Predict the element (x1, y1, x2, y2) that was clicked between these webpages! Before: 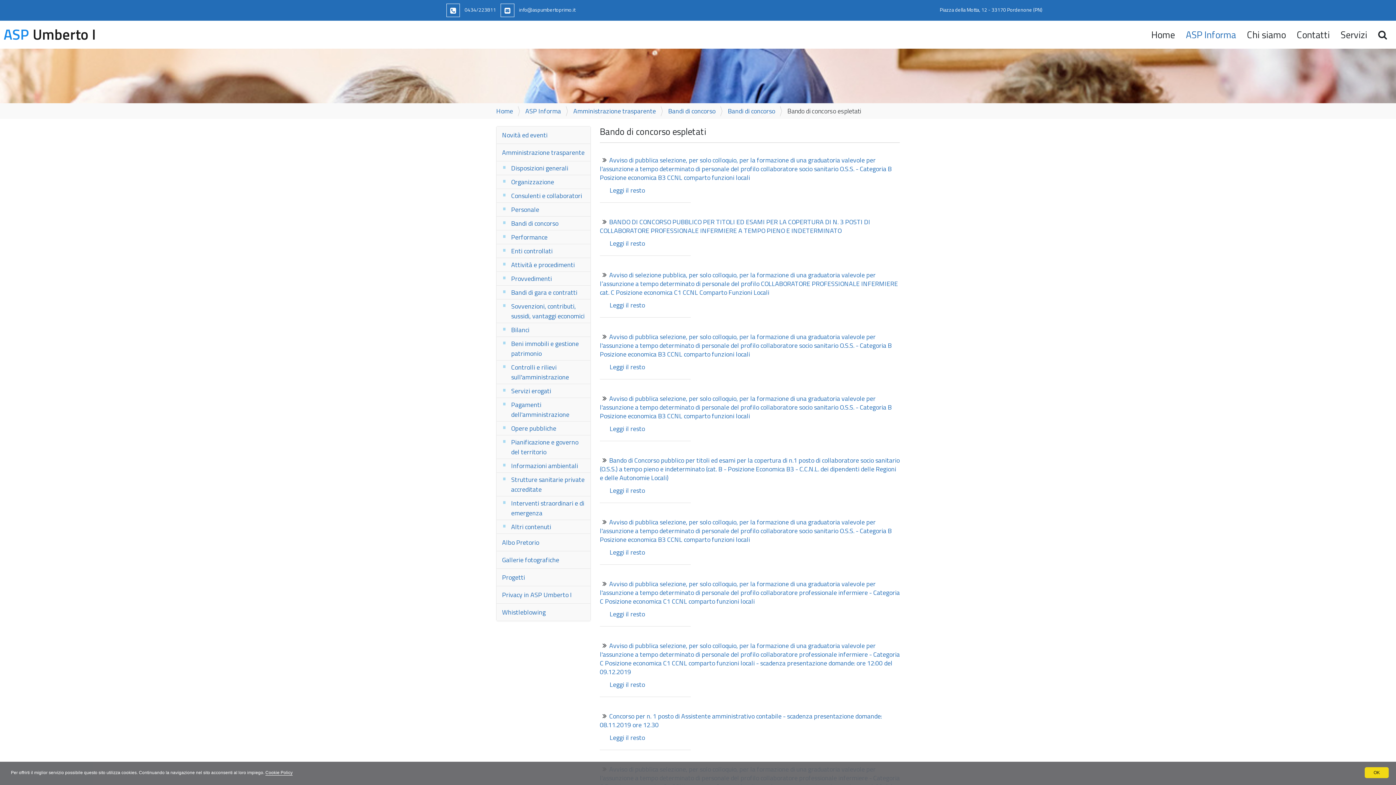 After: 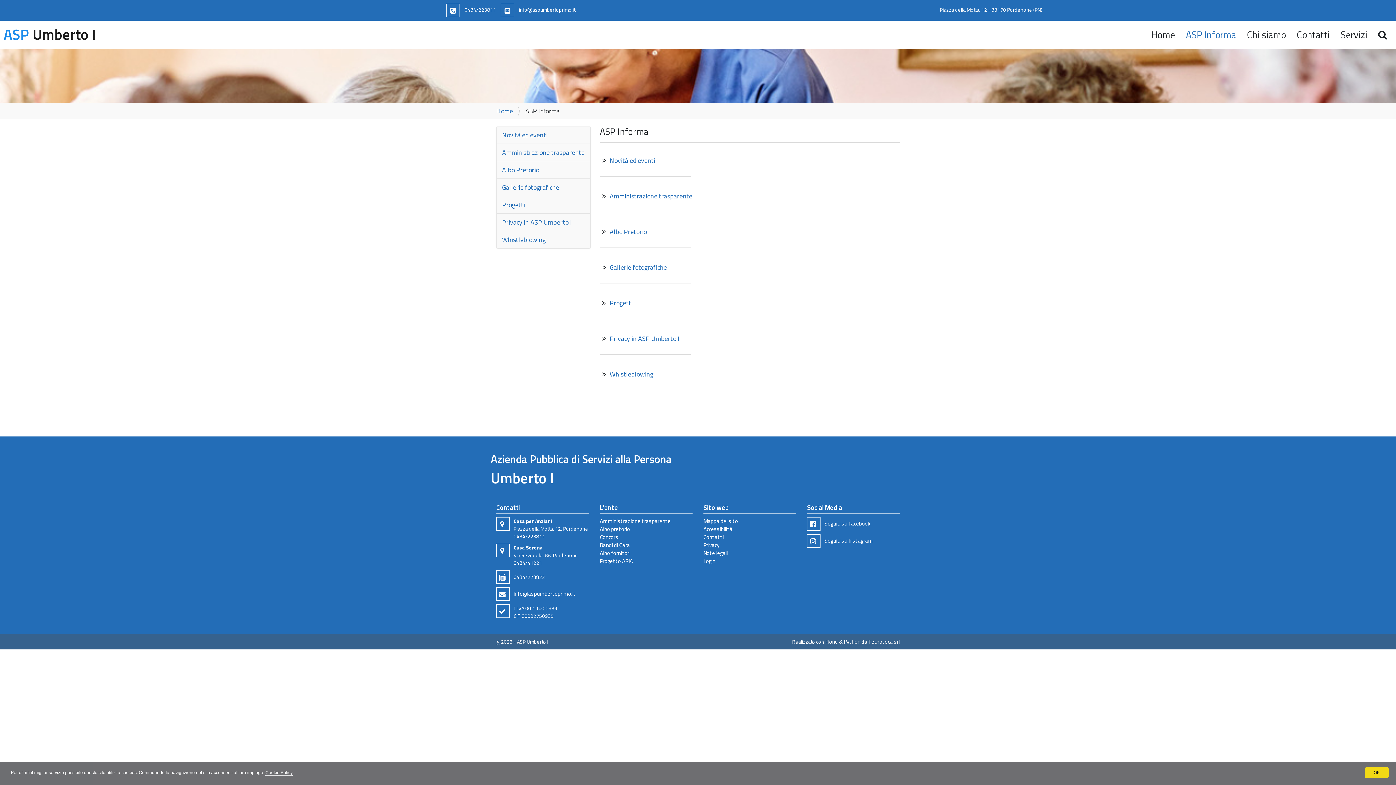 Action: bbox: (1184, 25, 1238, 43) label: ASP Informa